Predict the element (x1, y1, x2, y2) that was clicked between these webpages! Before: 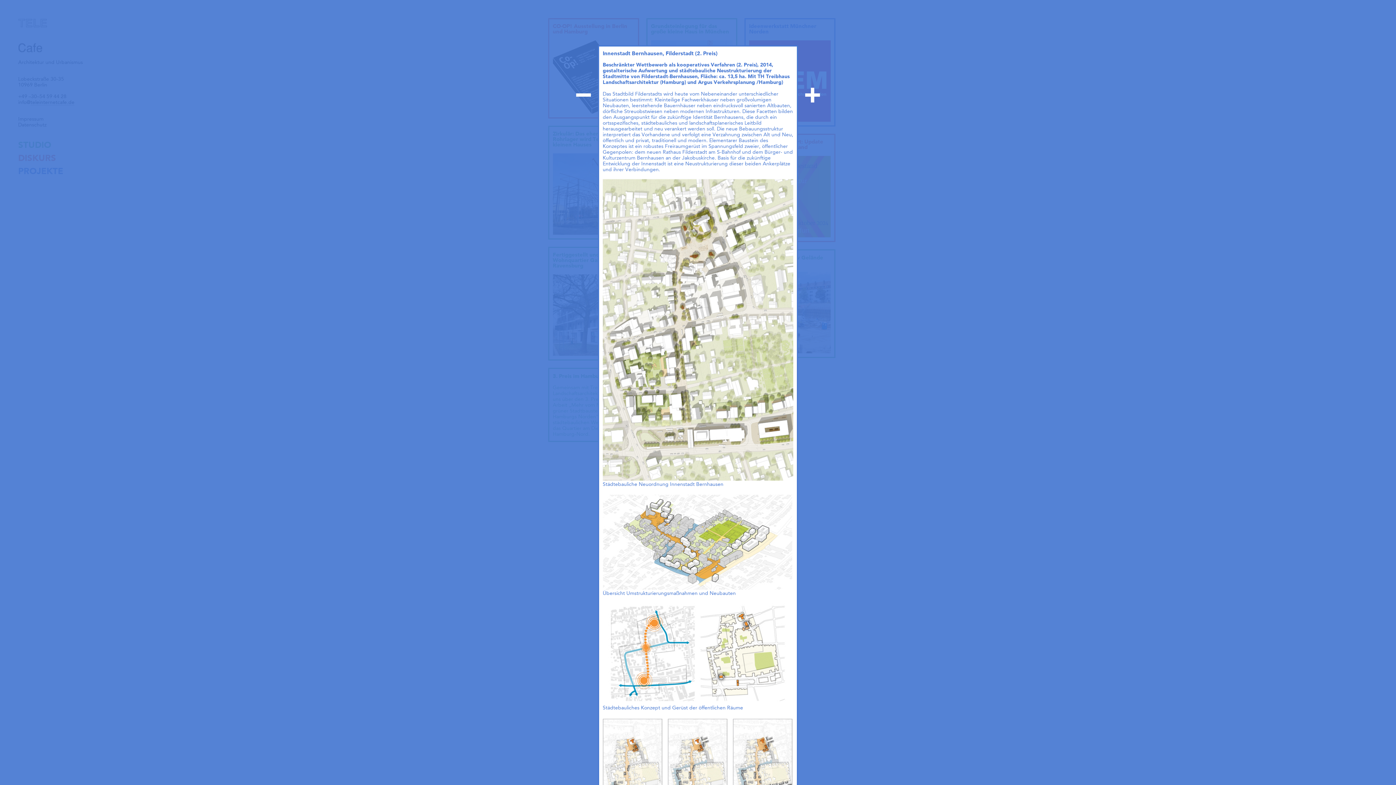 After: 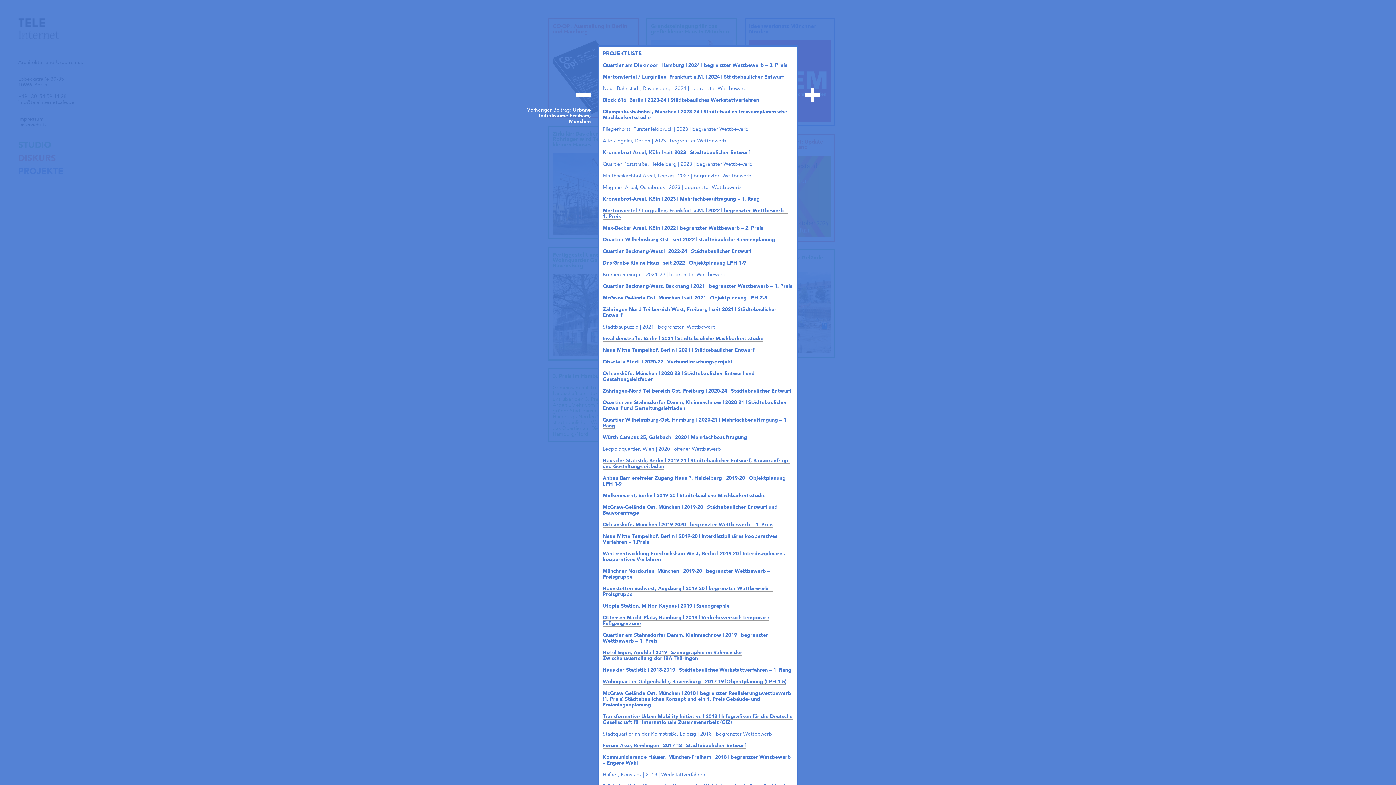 Action: bbox: (525, 81, 598, 118) label: Vorheriger Beitrag: PROJEKTLISTE